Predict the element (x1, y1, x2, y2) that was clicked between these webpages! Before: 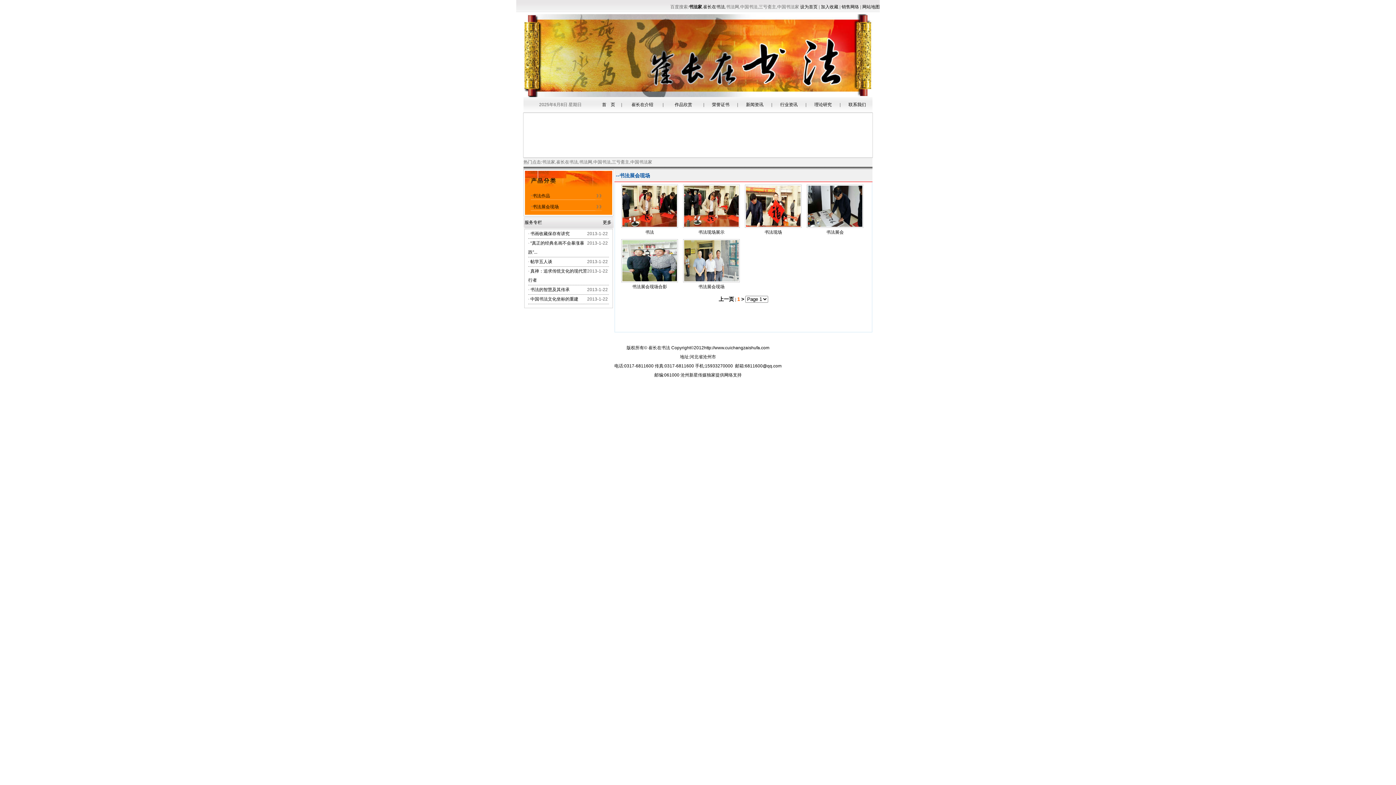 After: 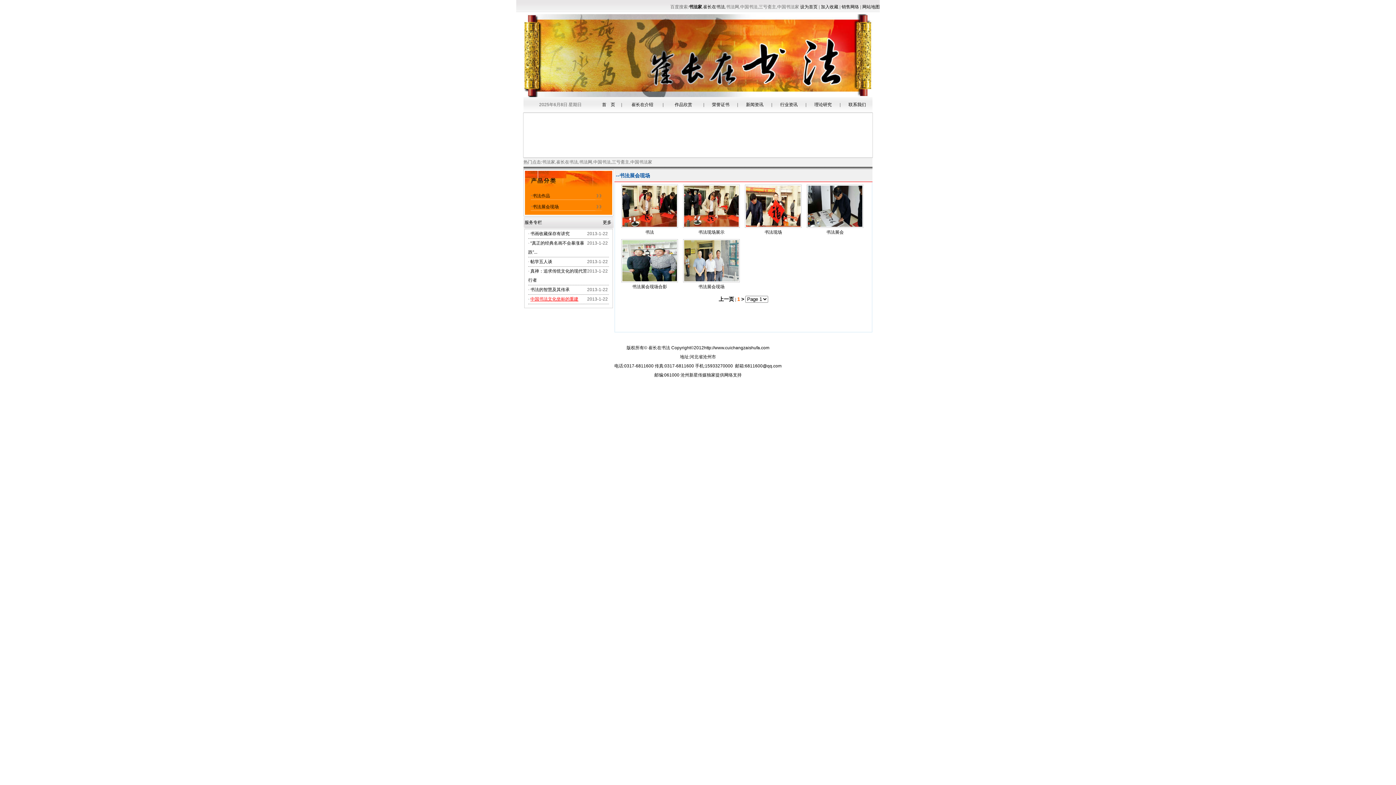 Action: bbox: (530, 296, 578, 301) label: 中国书法文化坐标的重建